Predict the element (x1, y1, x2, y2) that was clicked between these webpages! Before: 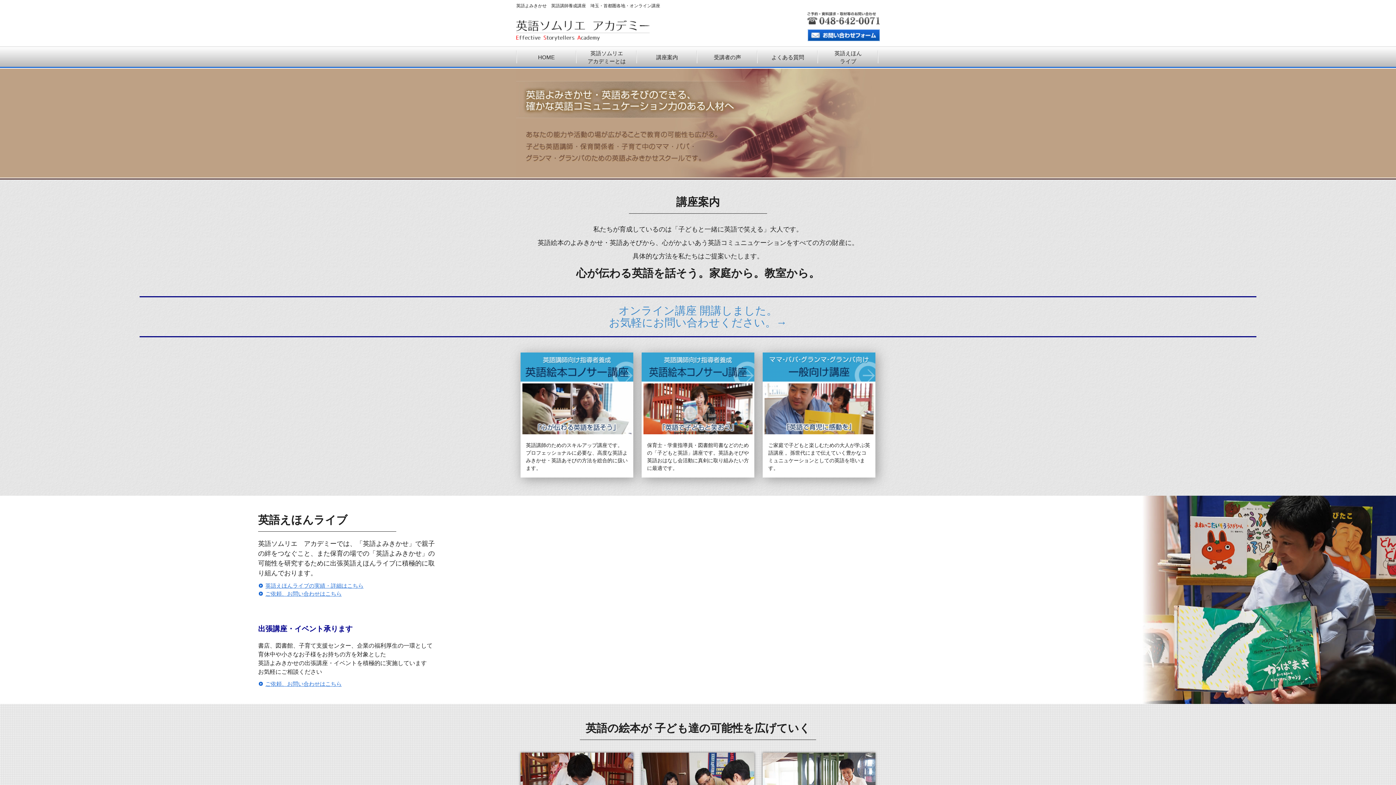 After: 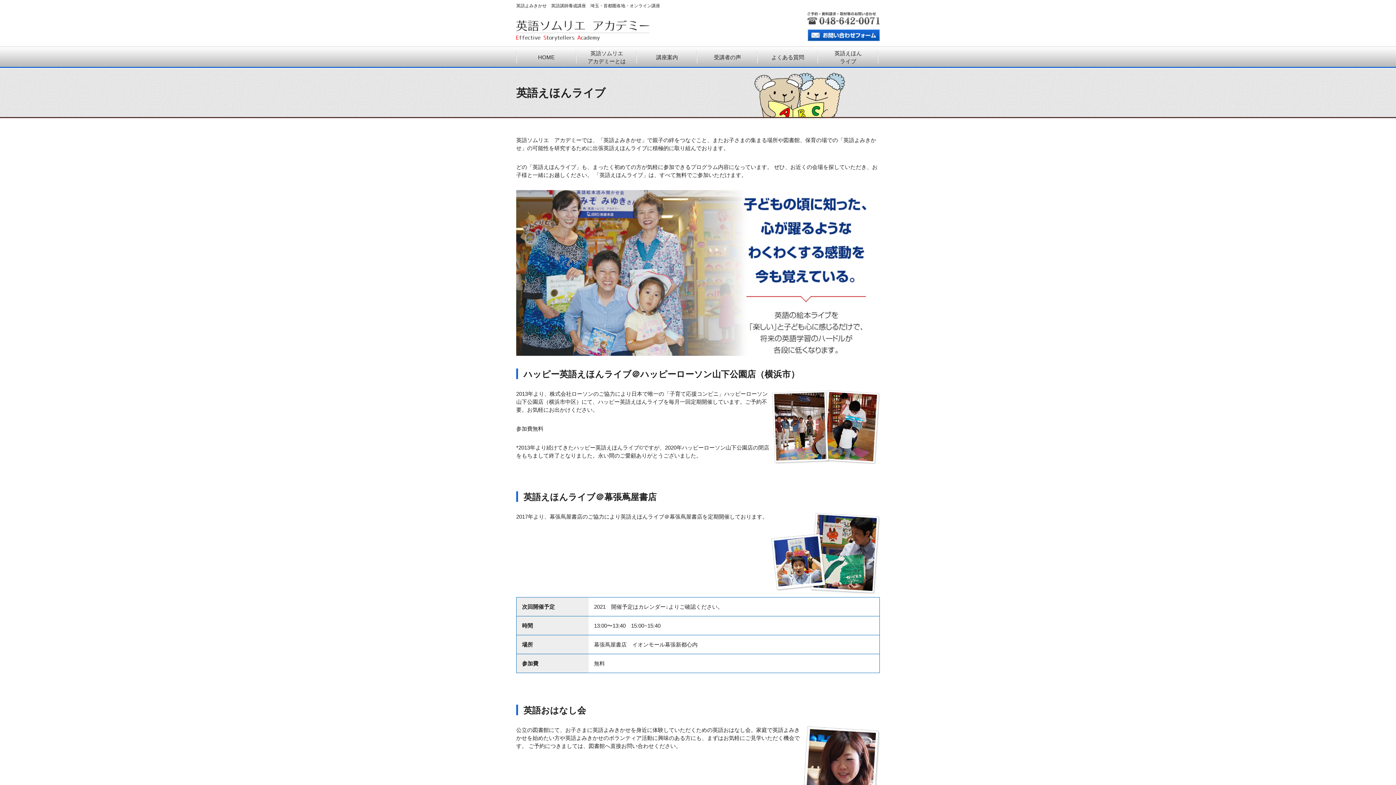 Action: label: 英語えほん
ライブ bbox: (818, 46, 878, 68)